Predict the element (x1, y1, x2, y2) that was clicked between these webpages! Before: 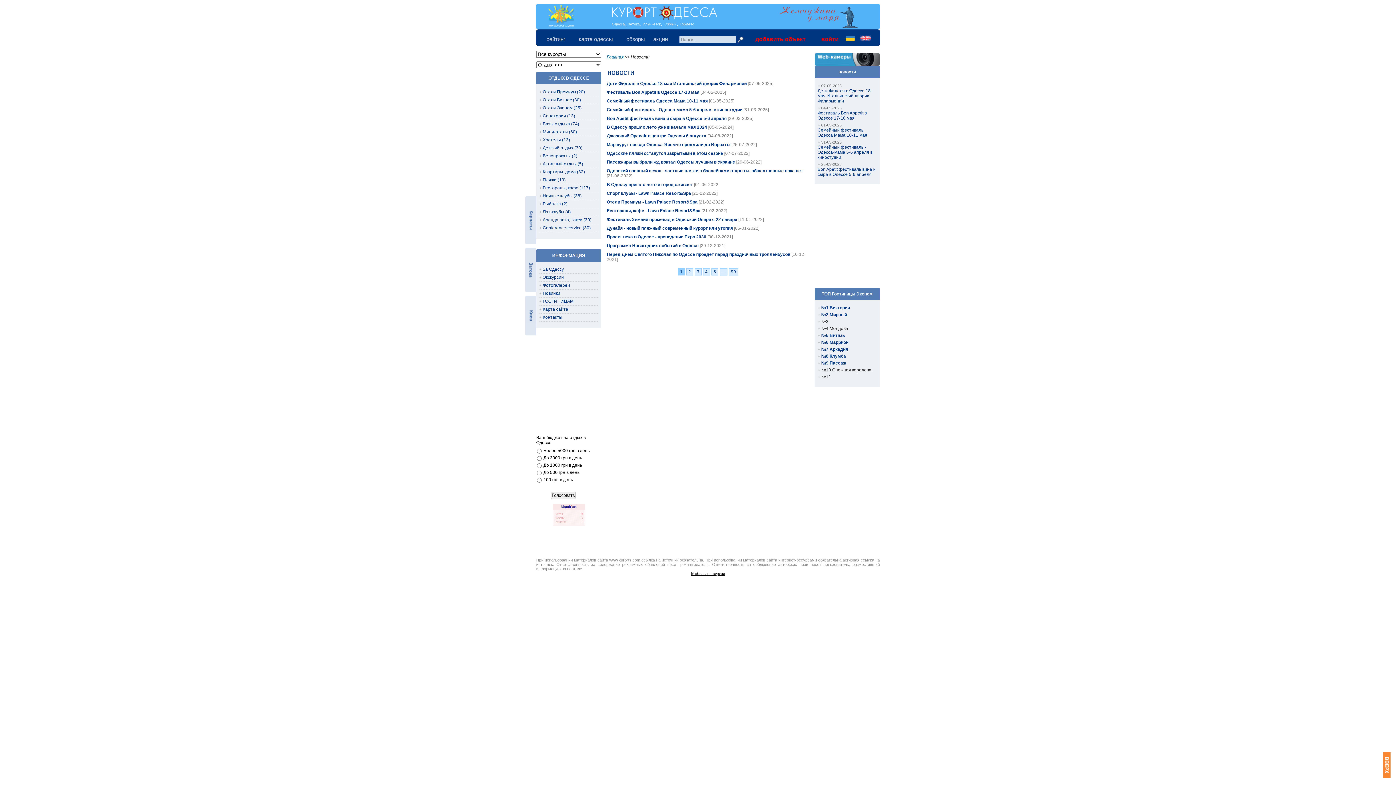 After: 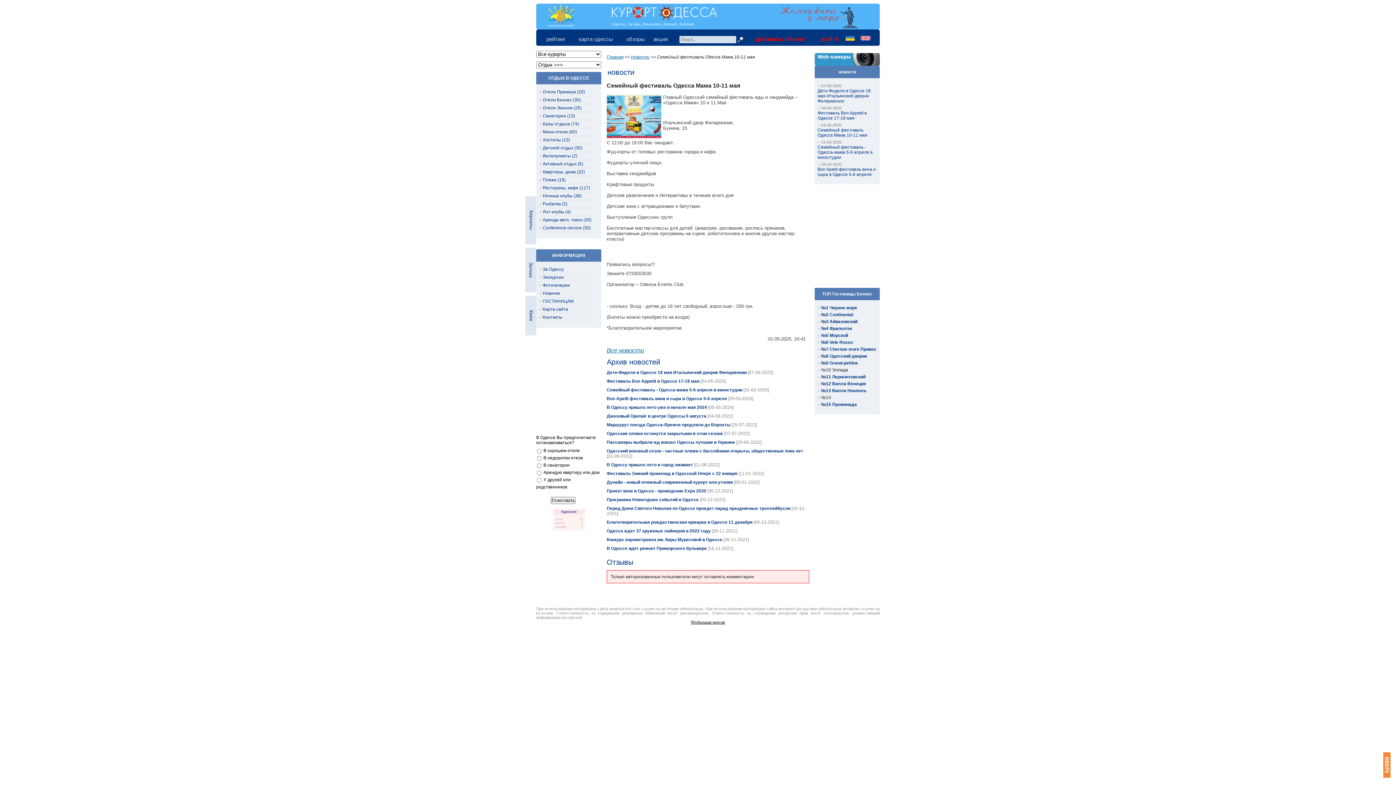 Action: label: Семейный фестиваль Одесса Мама 10-11 мая bbox: (606, 98, 708, 103)